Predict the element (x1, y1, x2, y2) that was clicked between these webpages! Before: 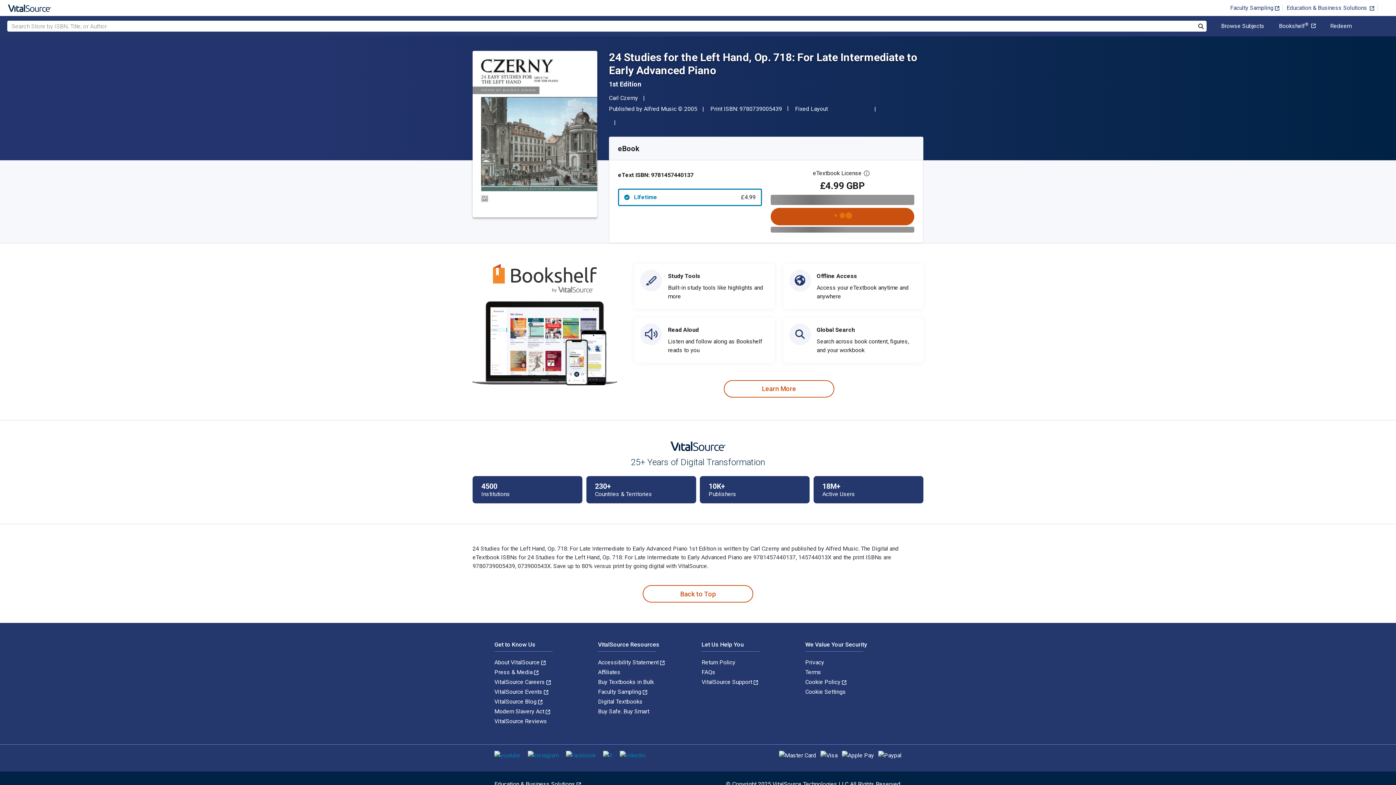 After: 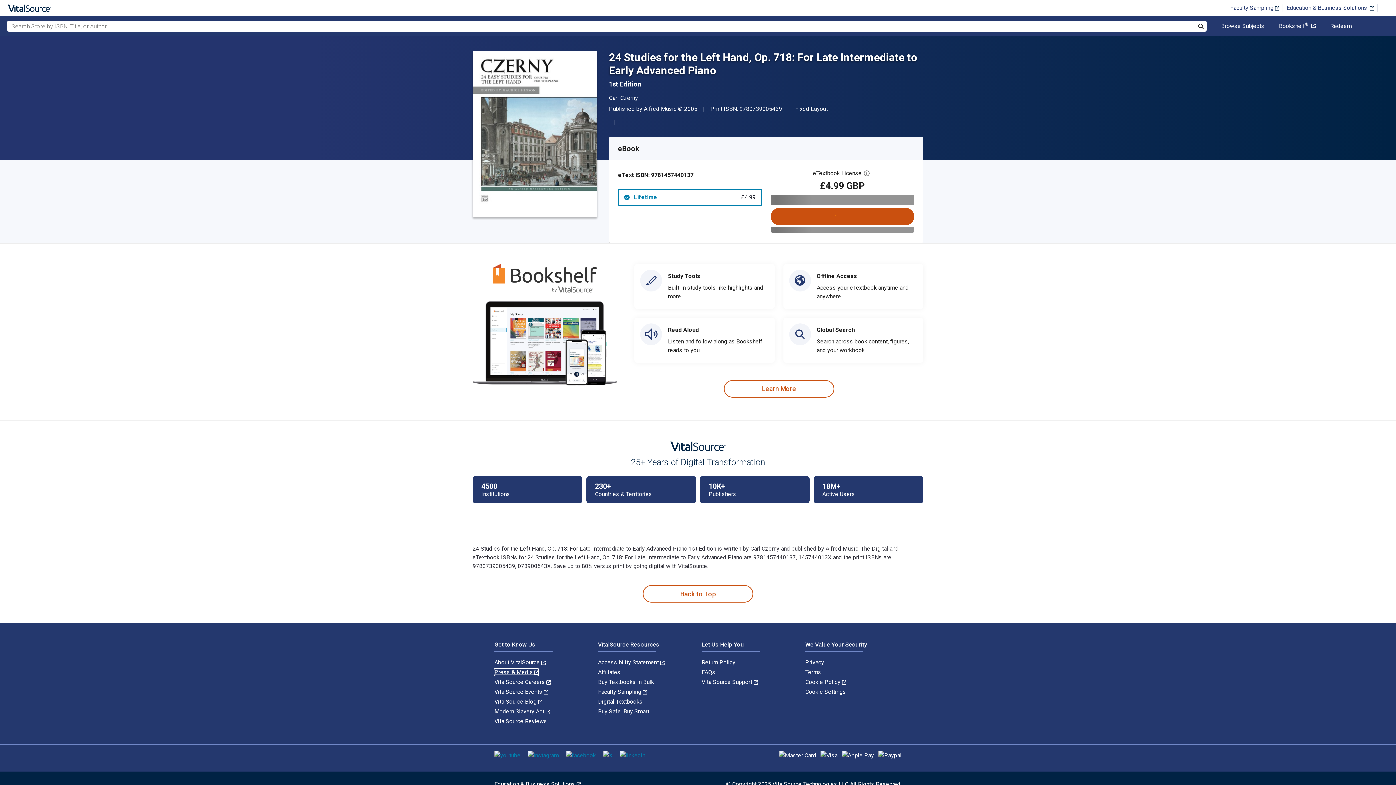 Action: label: Press & Media  bbox: (494, 669, 538, 676)